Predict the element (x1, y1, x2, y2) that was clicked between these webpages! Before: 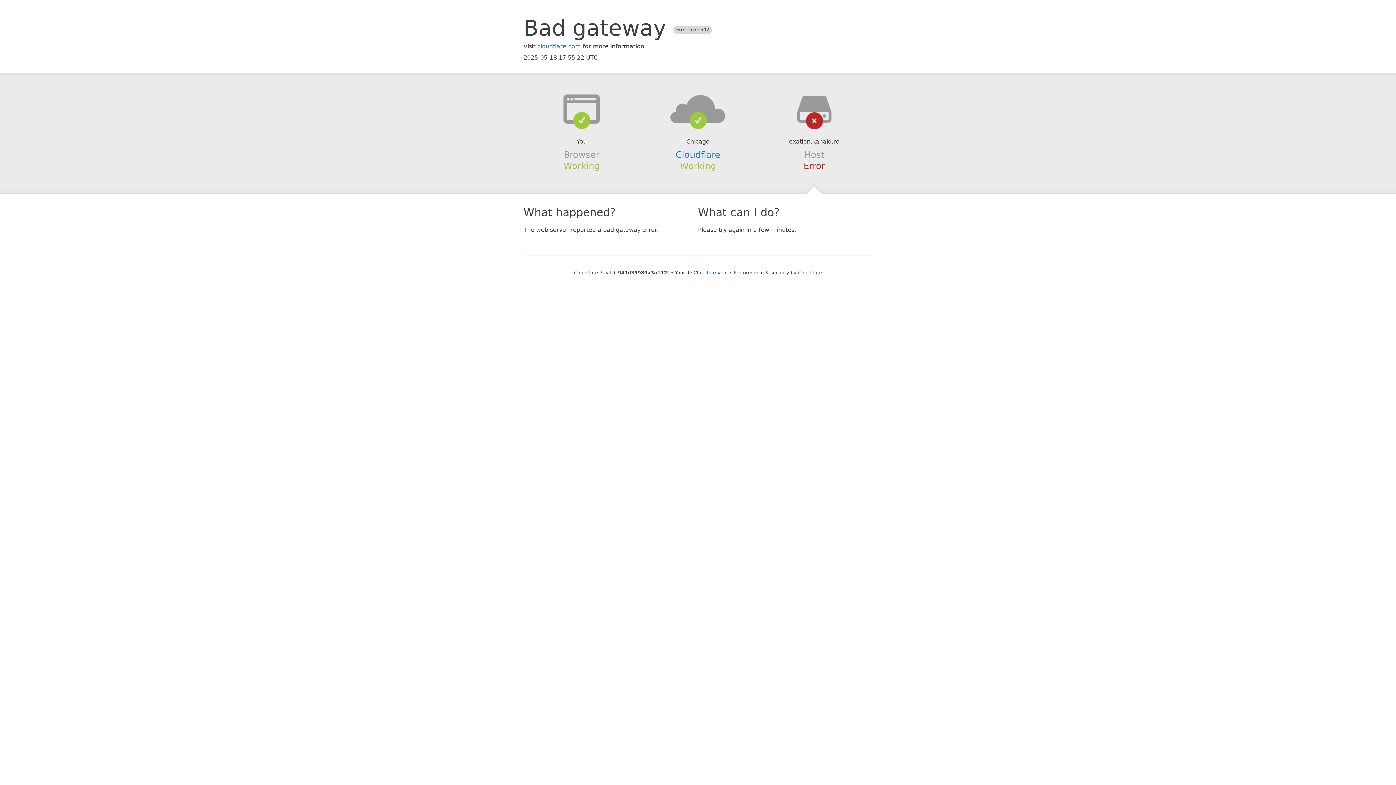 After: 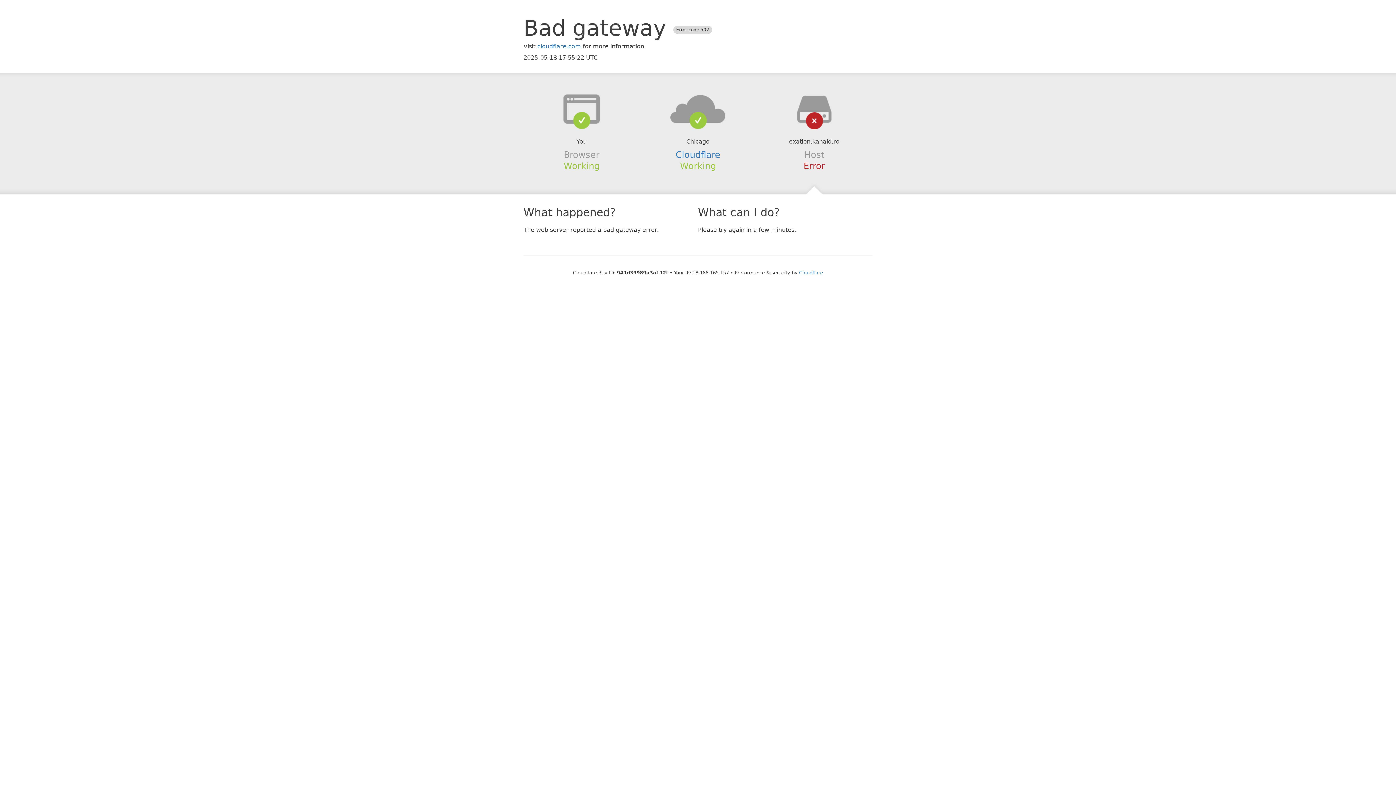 Action: bbox: (693, 270, 728, 275) label: Click to reveal